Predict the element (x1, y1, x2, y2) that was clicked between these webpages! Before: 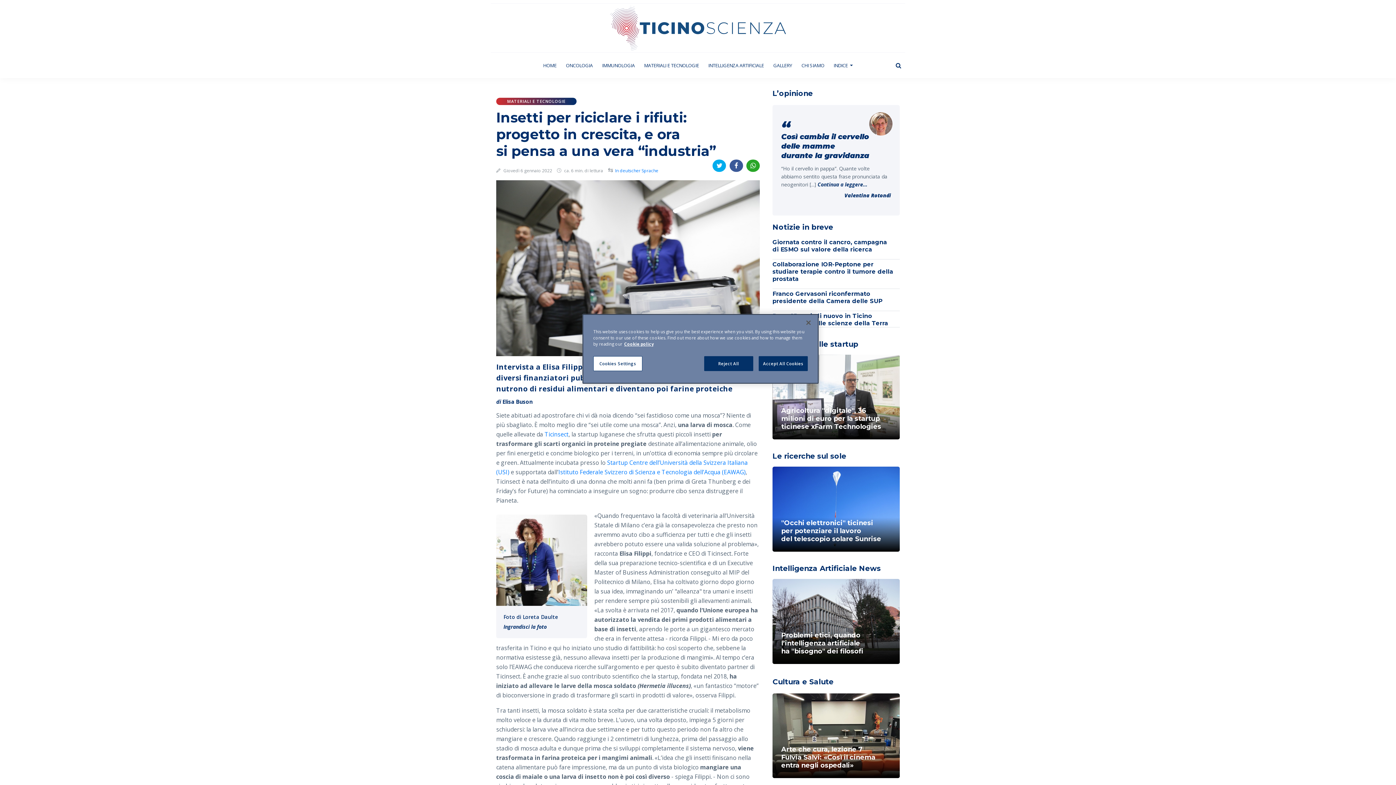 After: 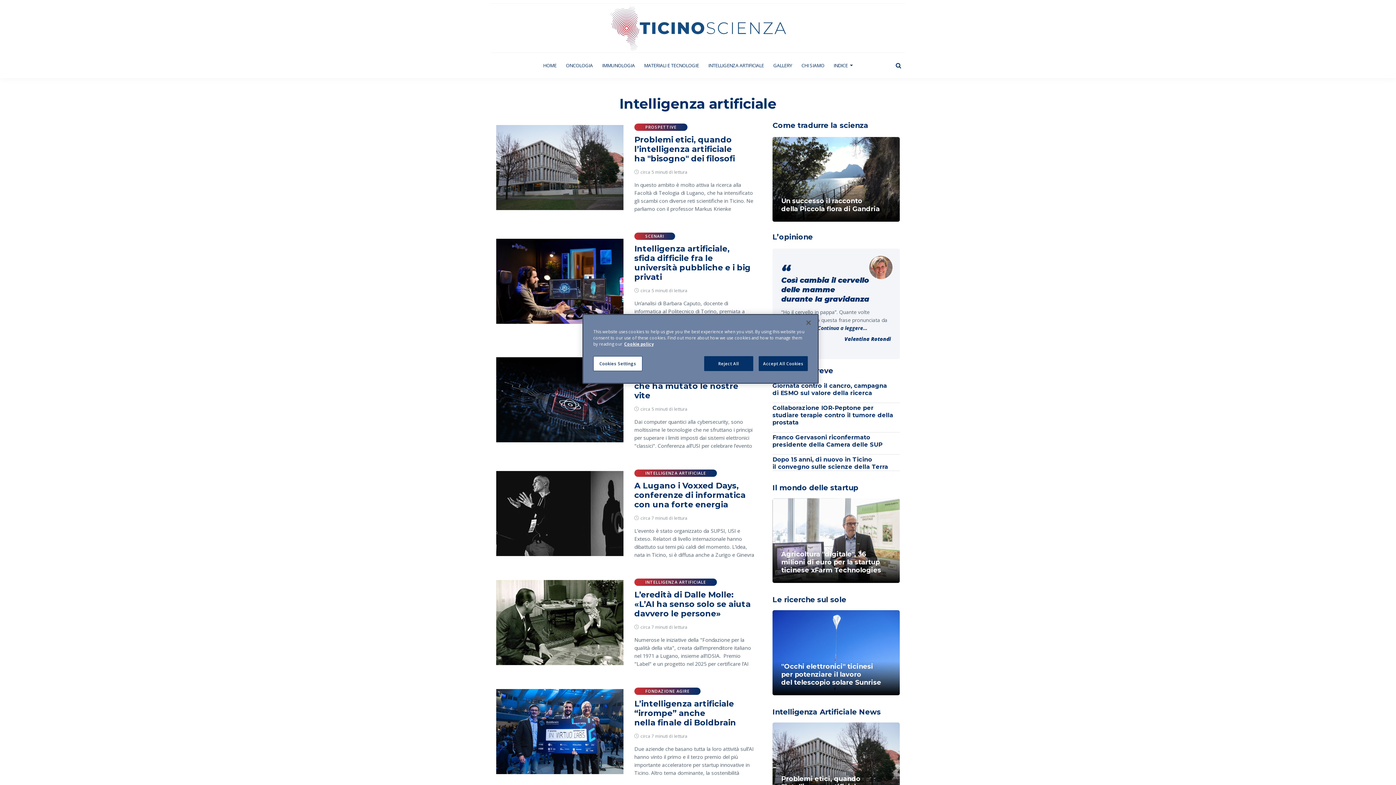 Action: bbox: (703, 59, 768, 71) label: INTELLIGENZA ARTIFICIALE